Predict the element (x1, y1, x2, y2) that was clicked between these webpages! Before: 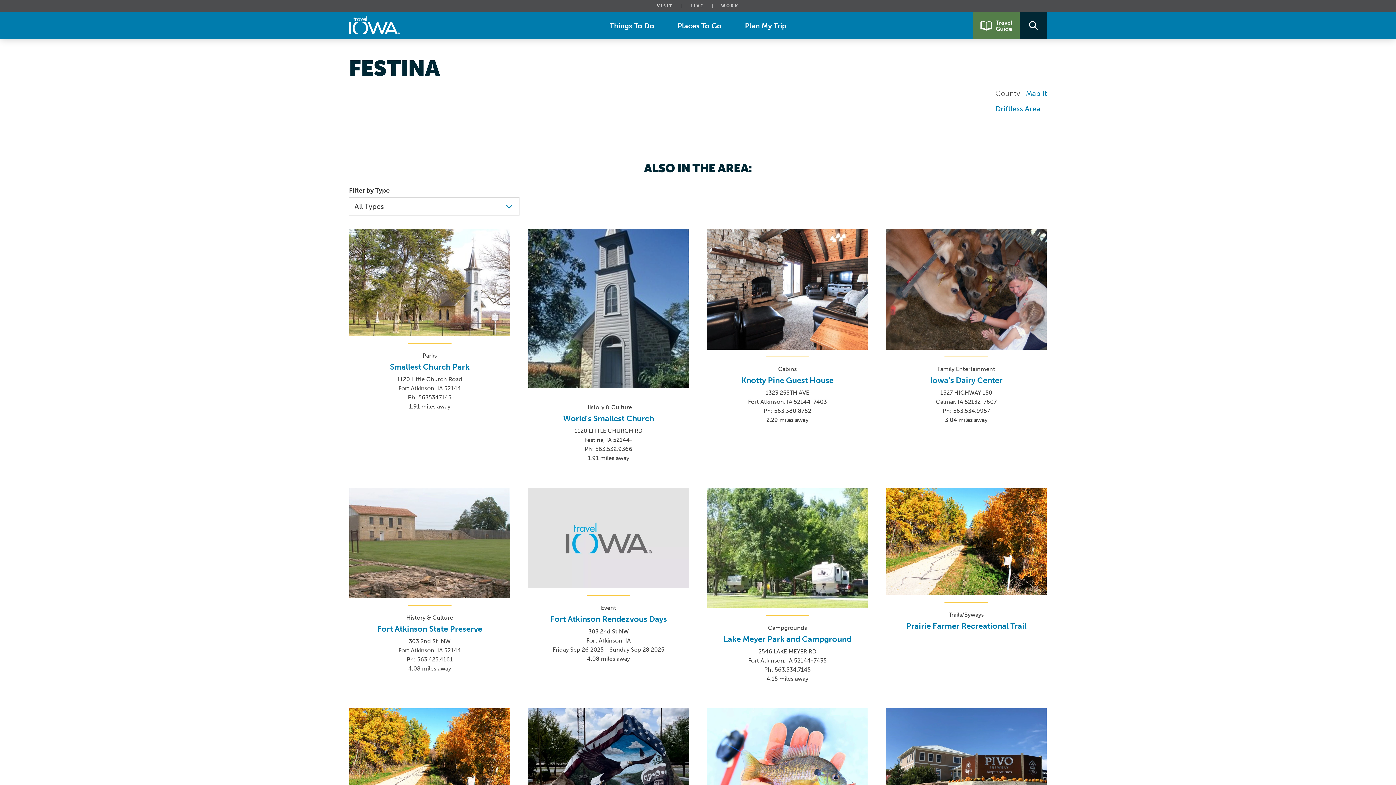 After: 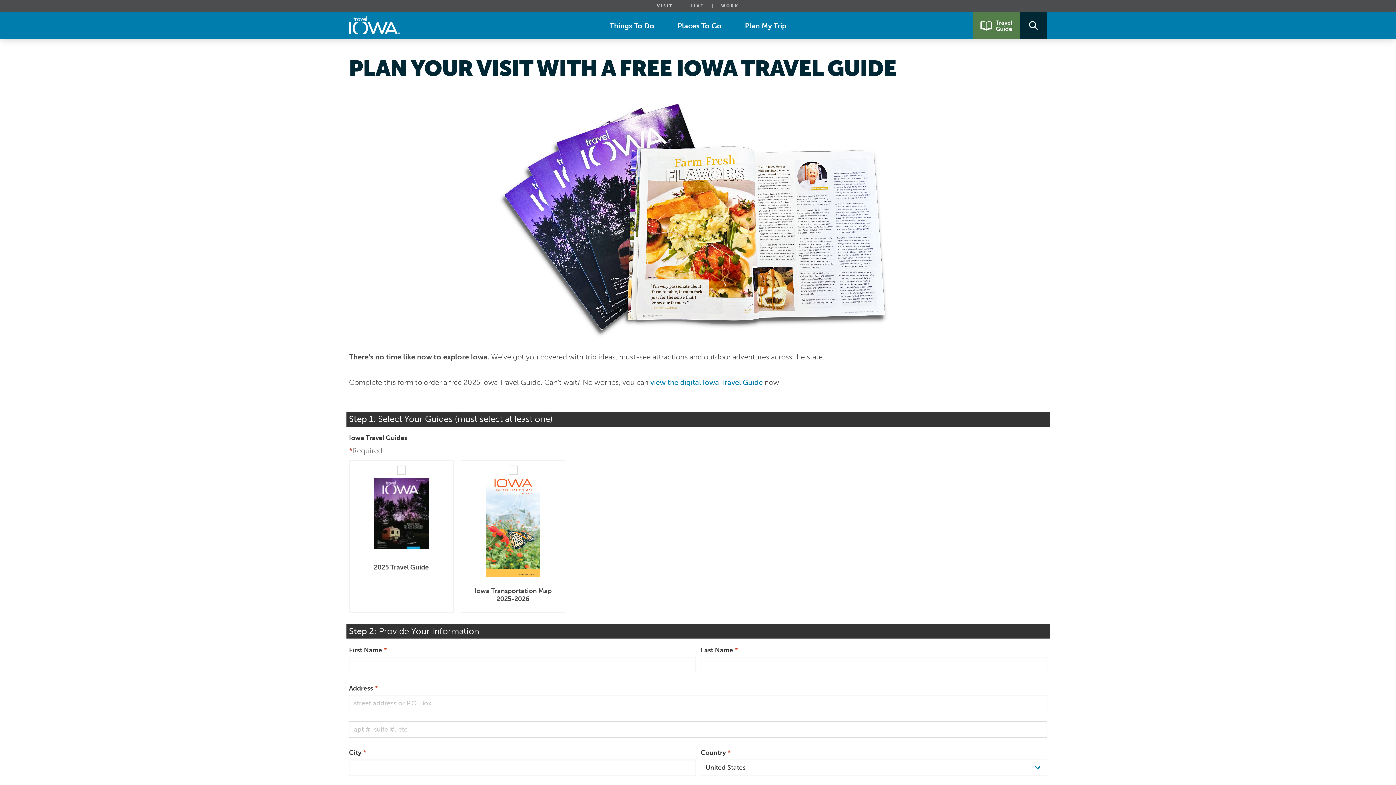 Action: bbox: (973, 12, 1020, 39) label: Travel
Guide